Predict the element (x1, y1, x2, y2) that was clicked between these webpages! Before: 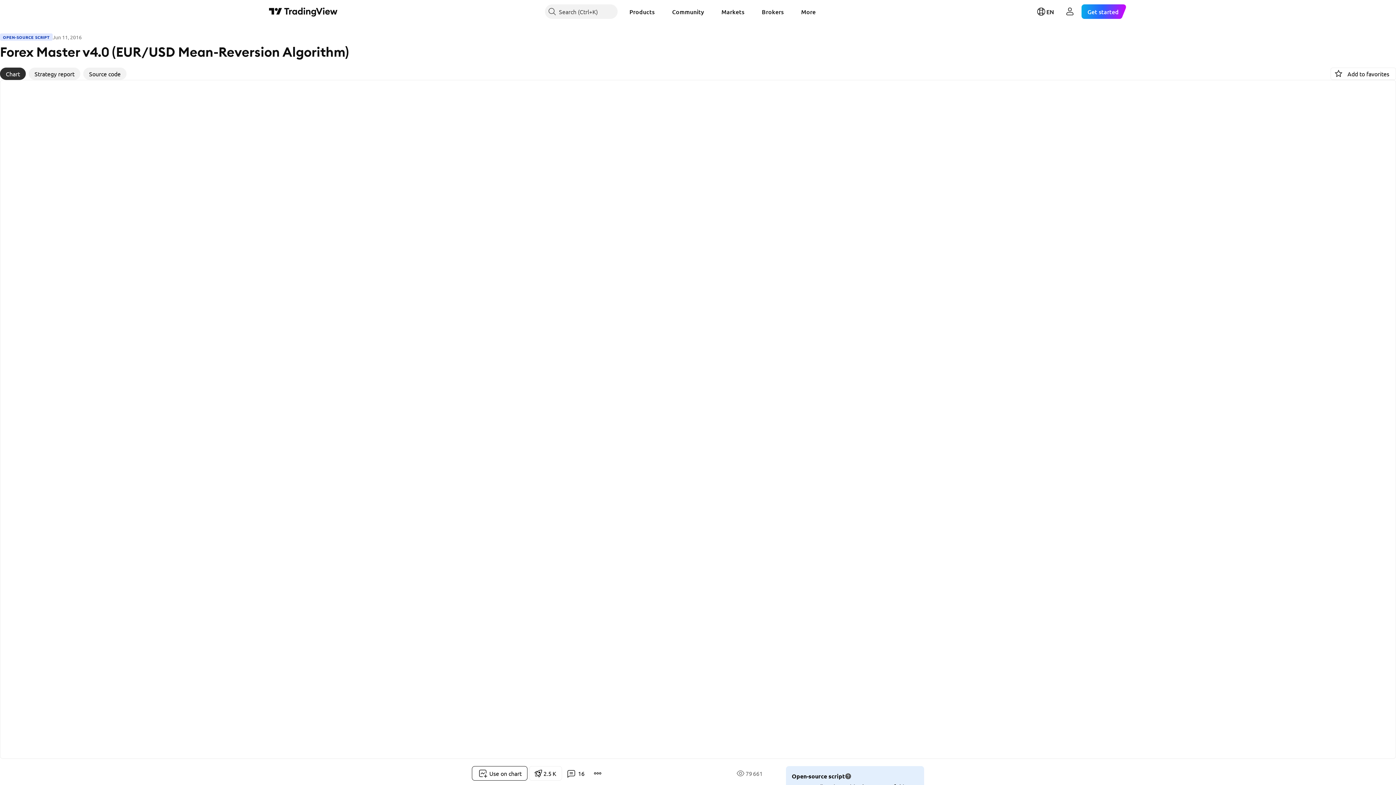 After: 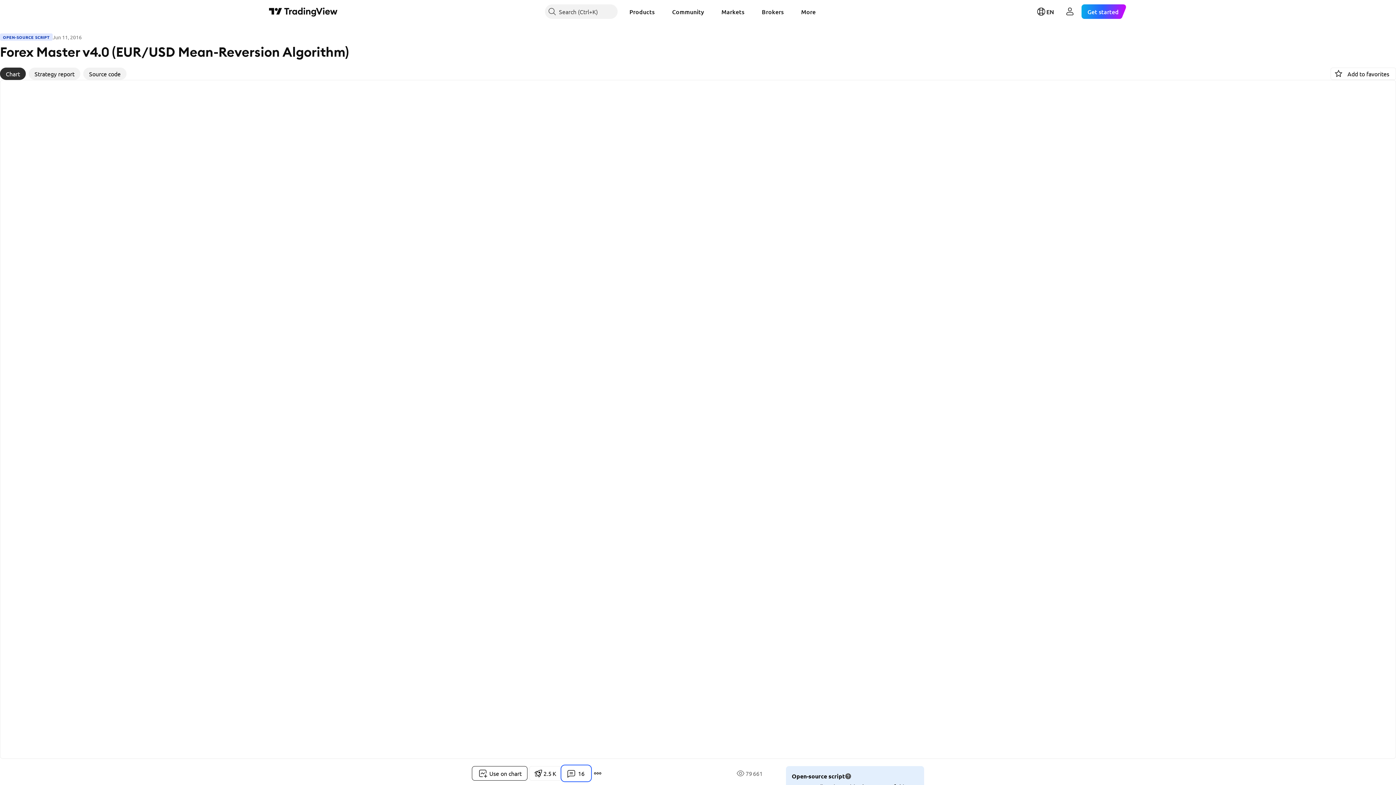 Action: bbox: (562, 766, 590, 781) label: 16